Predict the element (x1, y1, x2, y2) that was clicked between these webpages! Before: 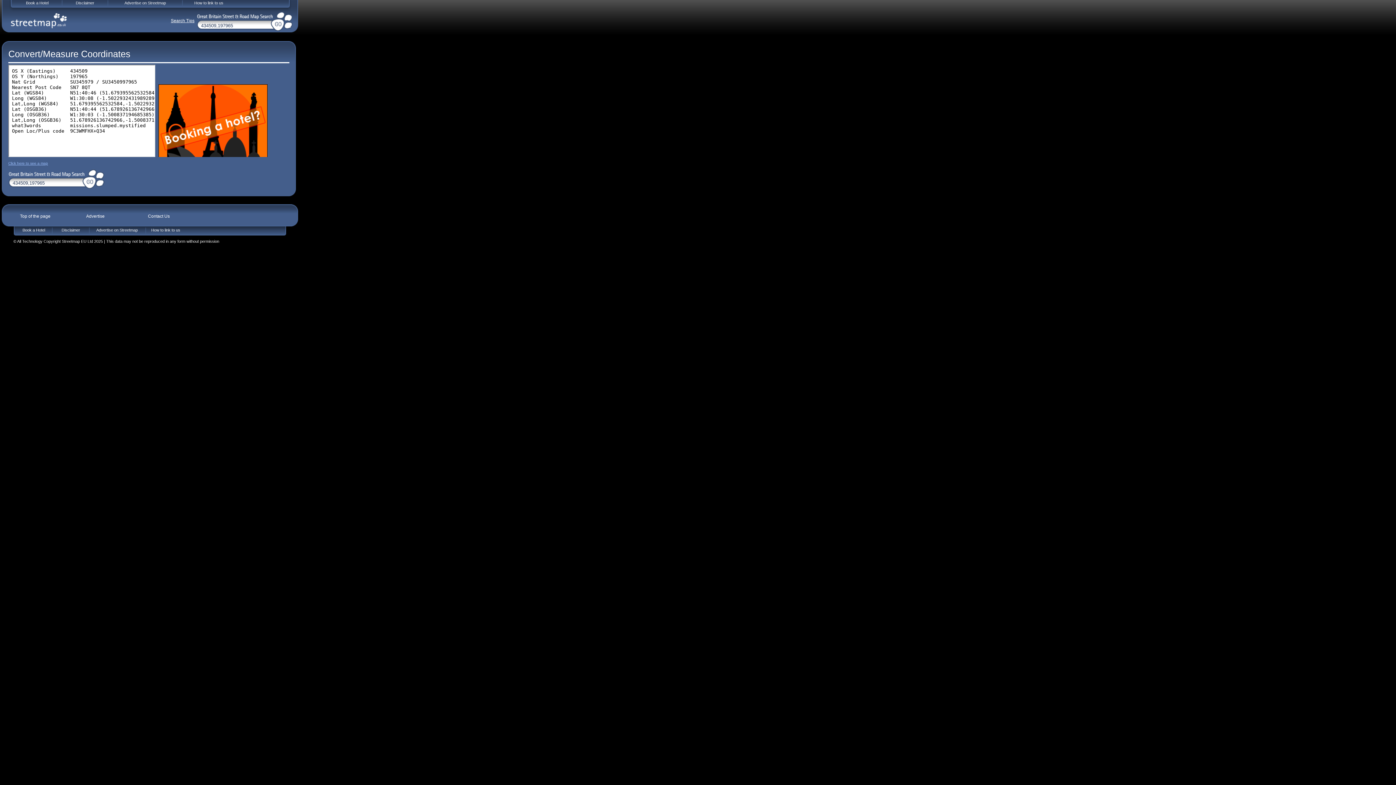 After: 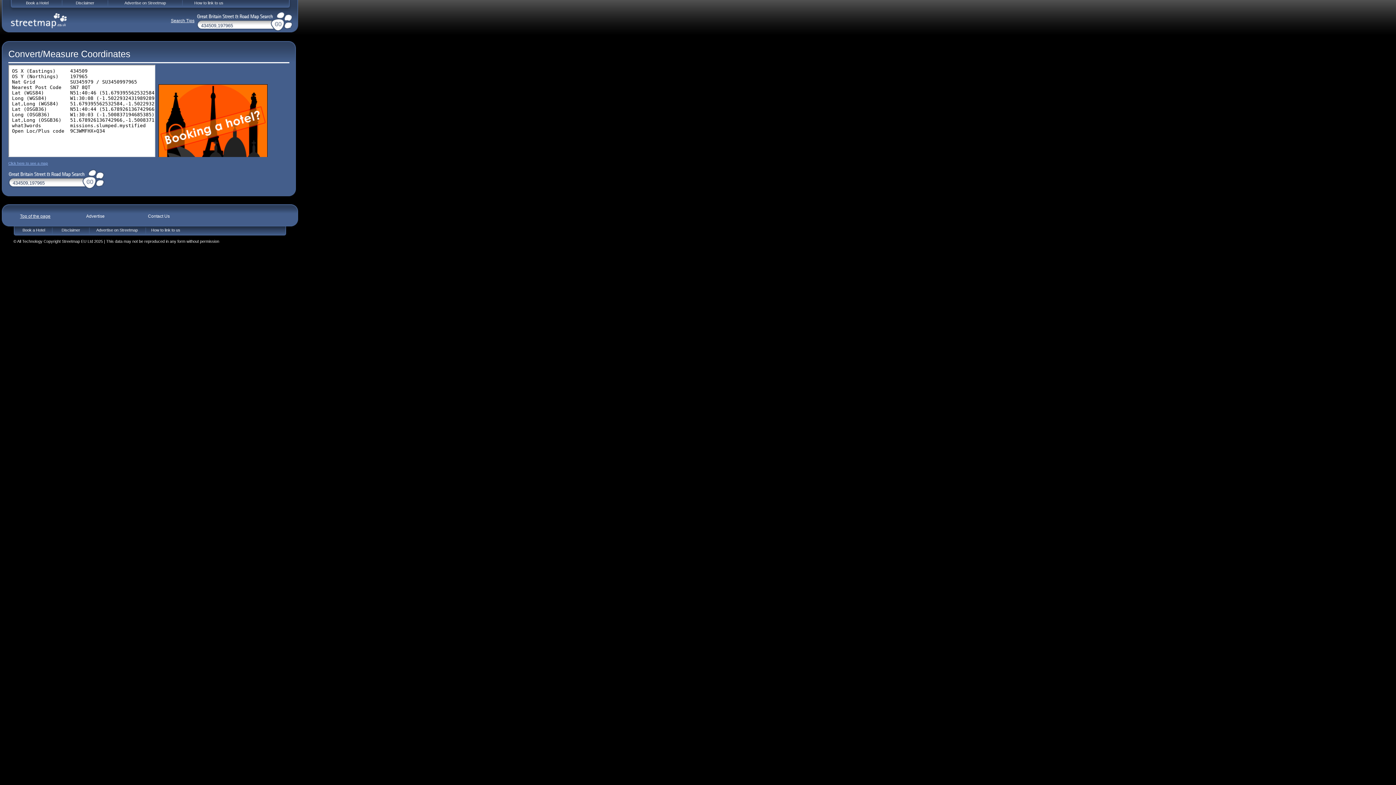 Action: bbox: (20, 213, 51, 220) label: Top of the page